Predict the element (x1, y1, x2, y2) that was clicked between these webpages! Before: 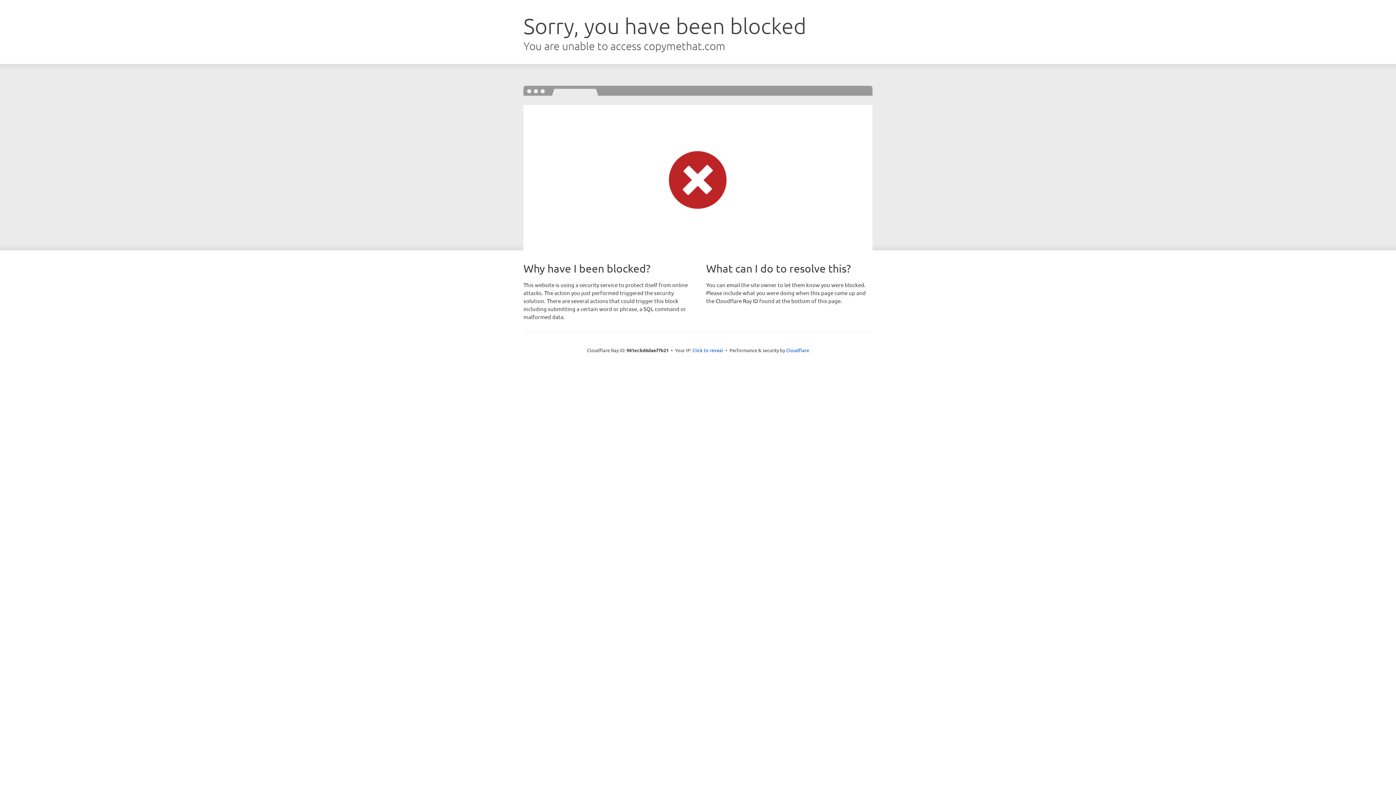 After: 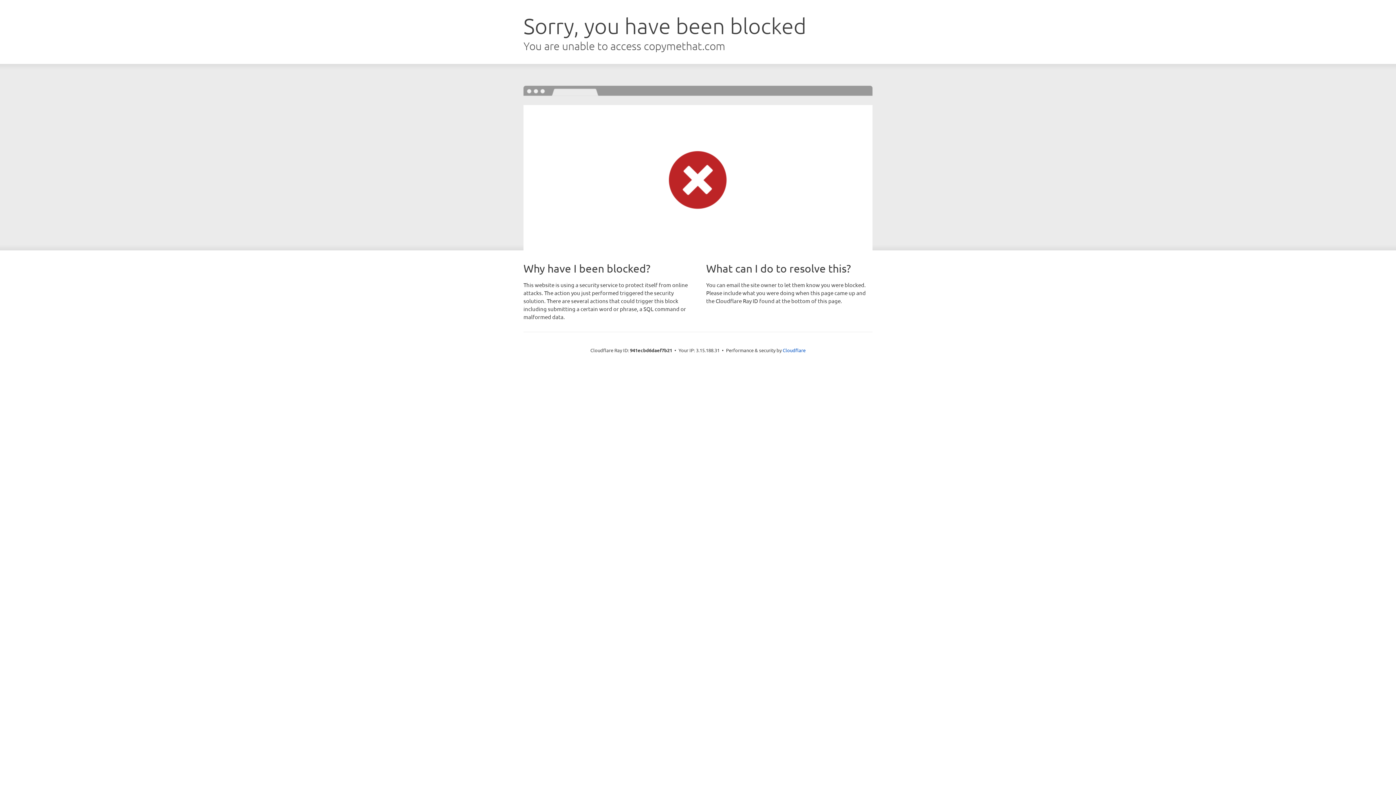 Action: bbox: (692, 346, 723, 353) label: Click to reveal